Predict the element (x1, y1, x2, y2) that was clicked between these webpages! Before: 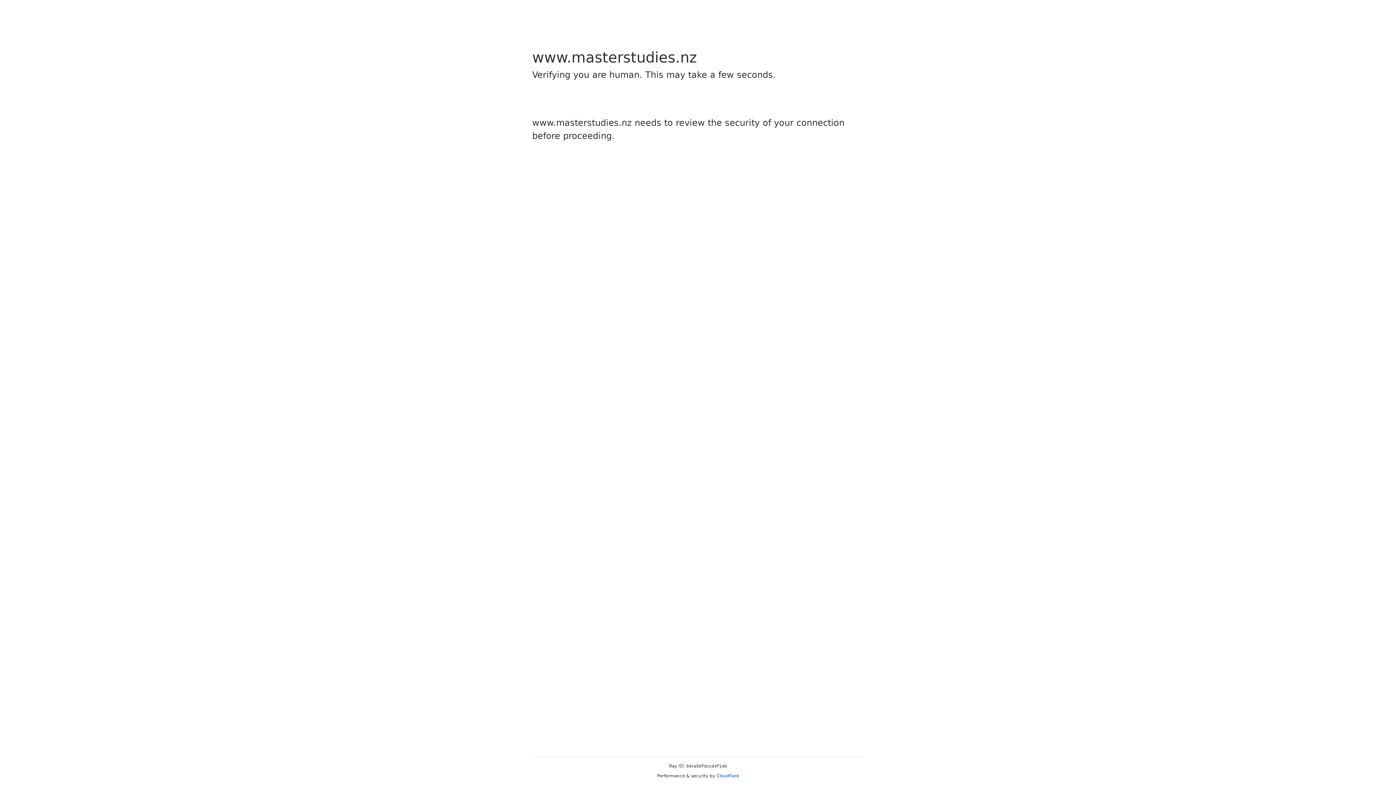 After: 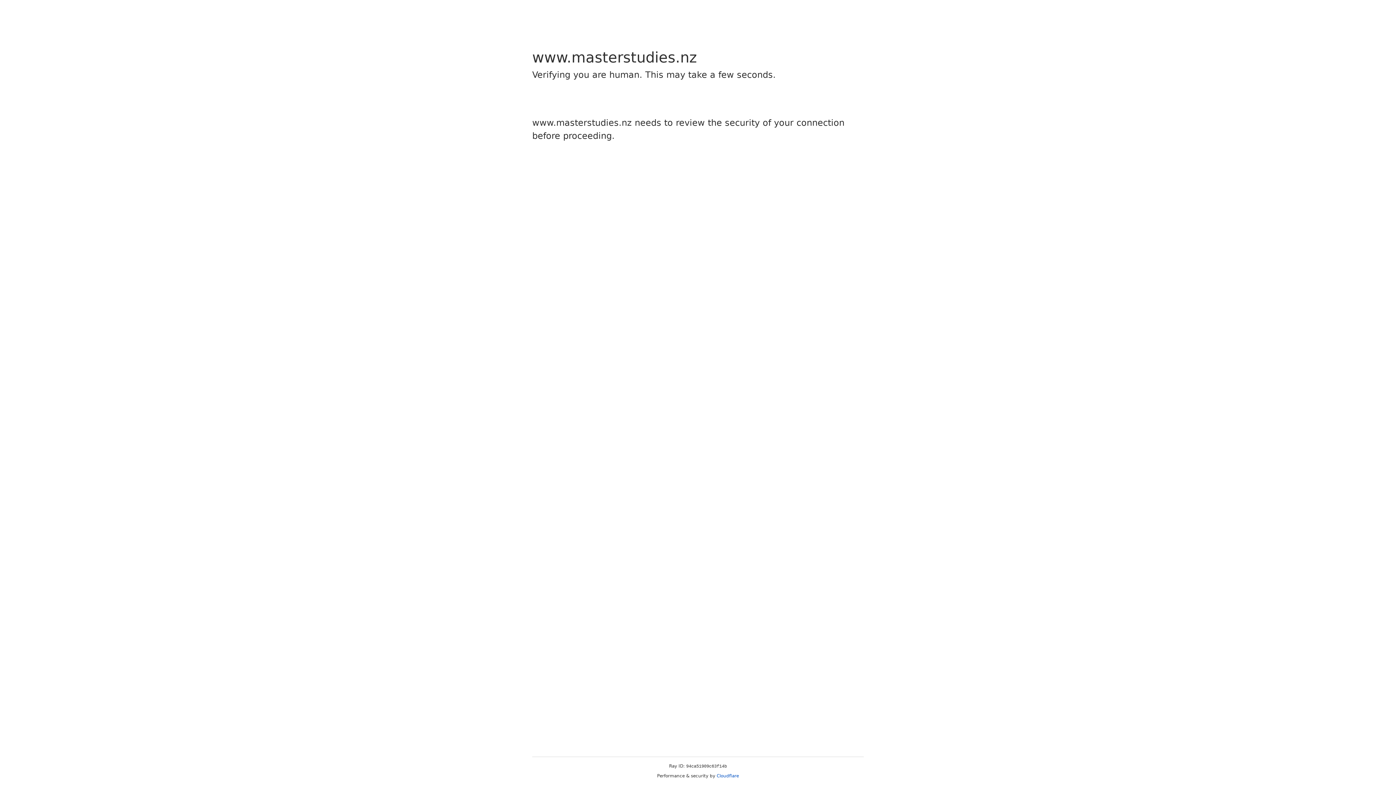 Action: bbox: (716, 773, 739, 778) label: Cloudflare